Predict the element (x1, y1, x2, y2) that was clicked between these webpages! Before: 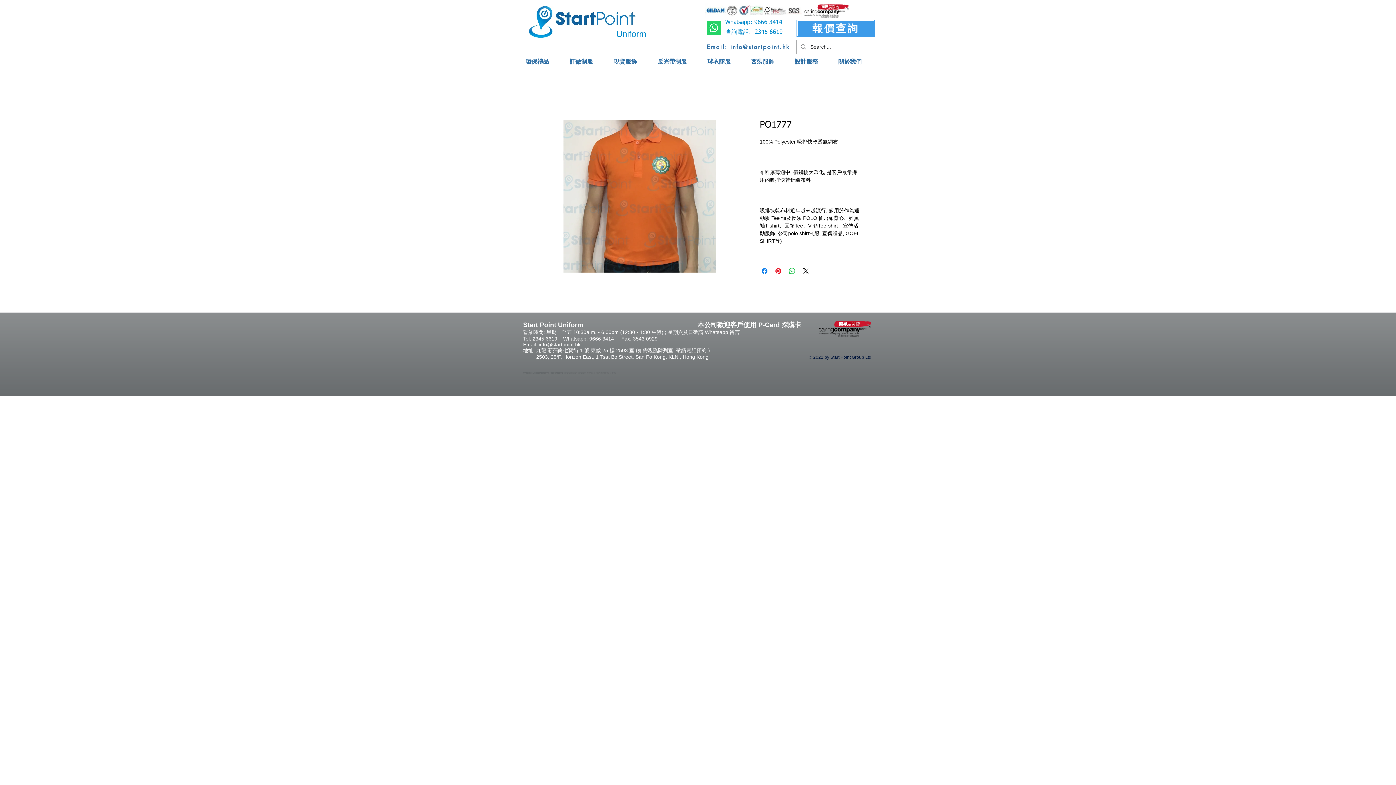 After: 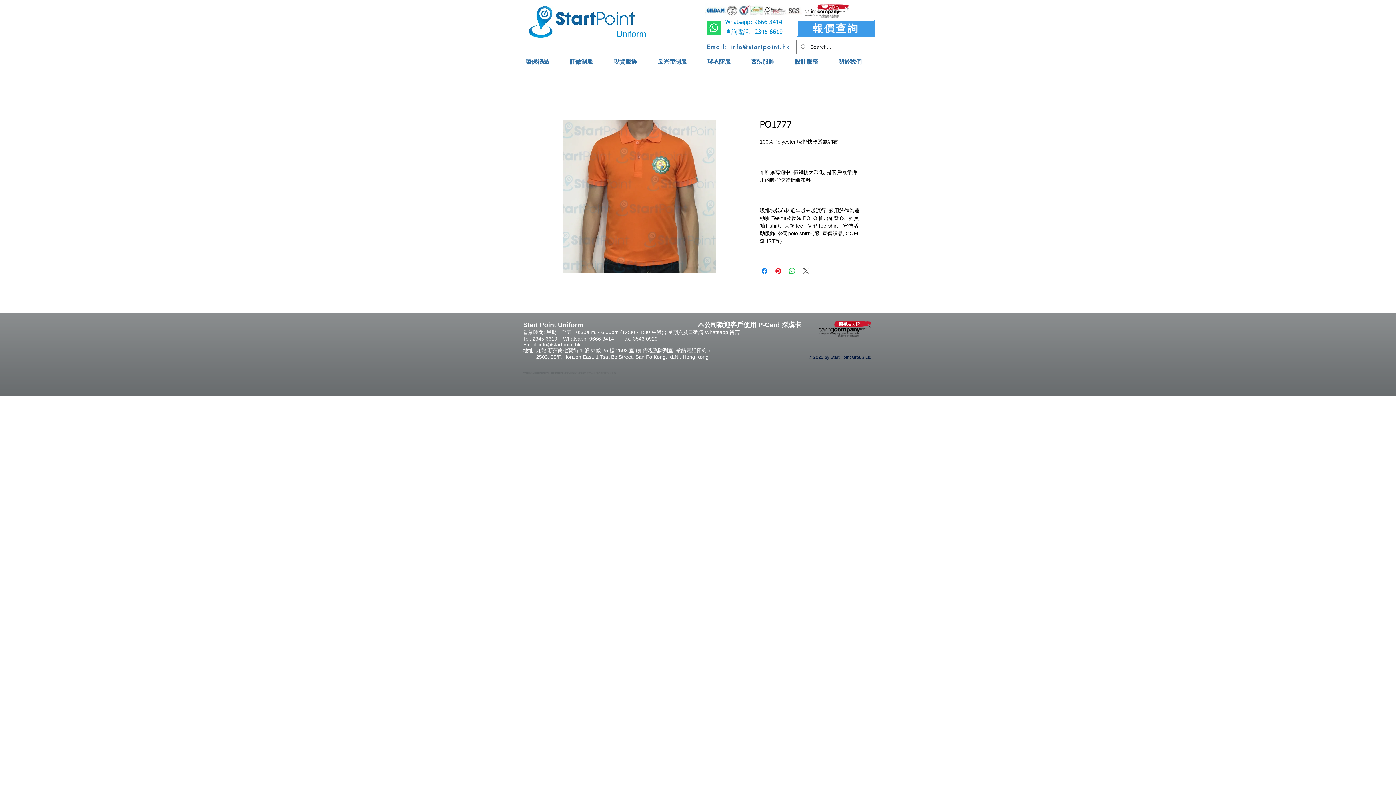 Action: label: Share on X bbox: (801, 266, 810, 275)